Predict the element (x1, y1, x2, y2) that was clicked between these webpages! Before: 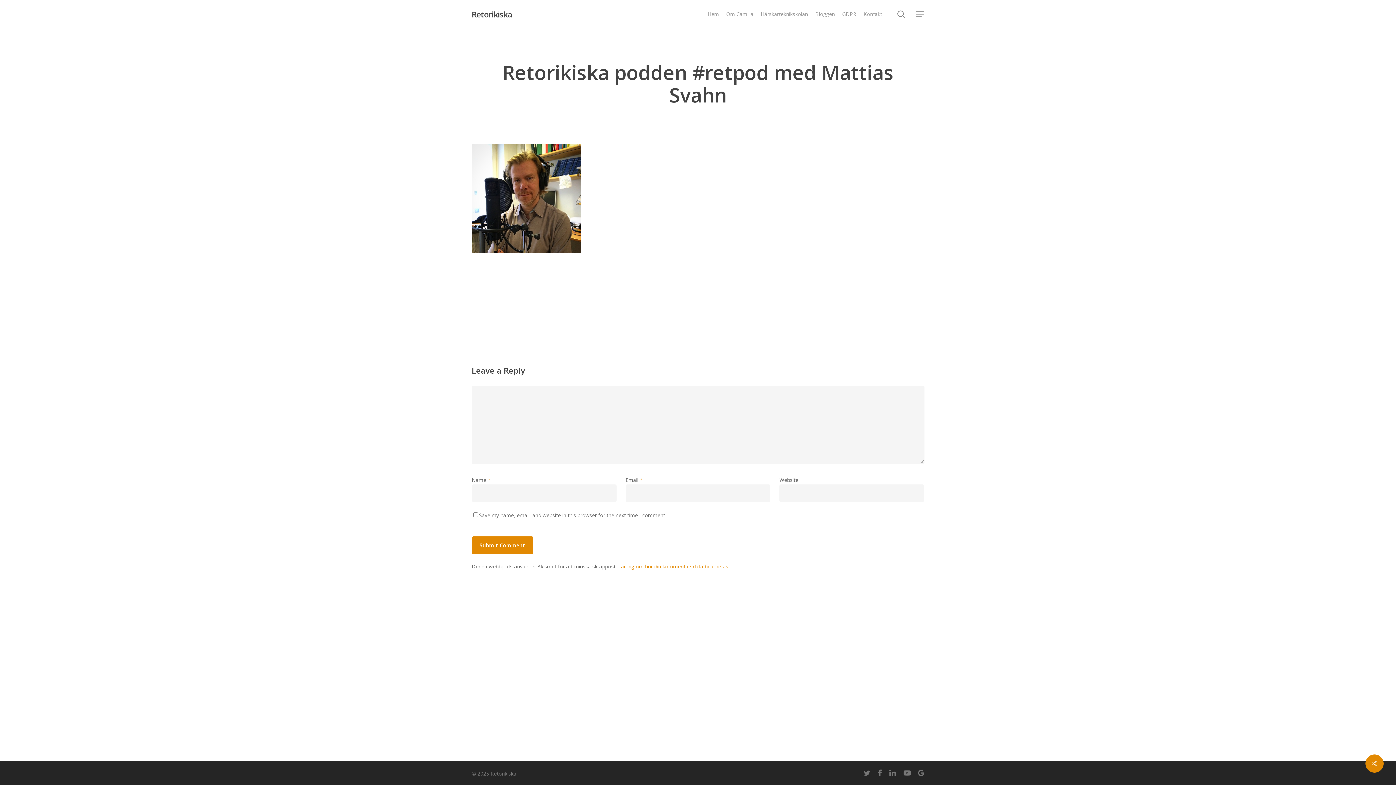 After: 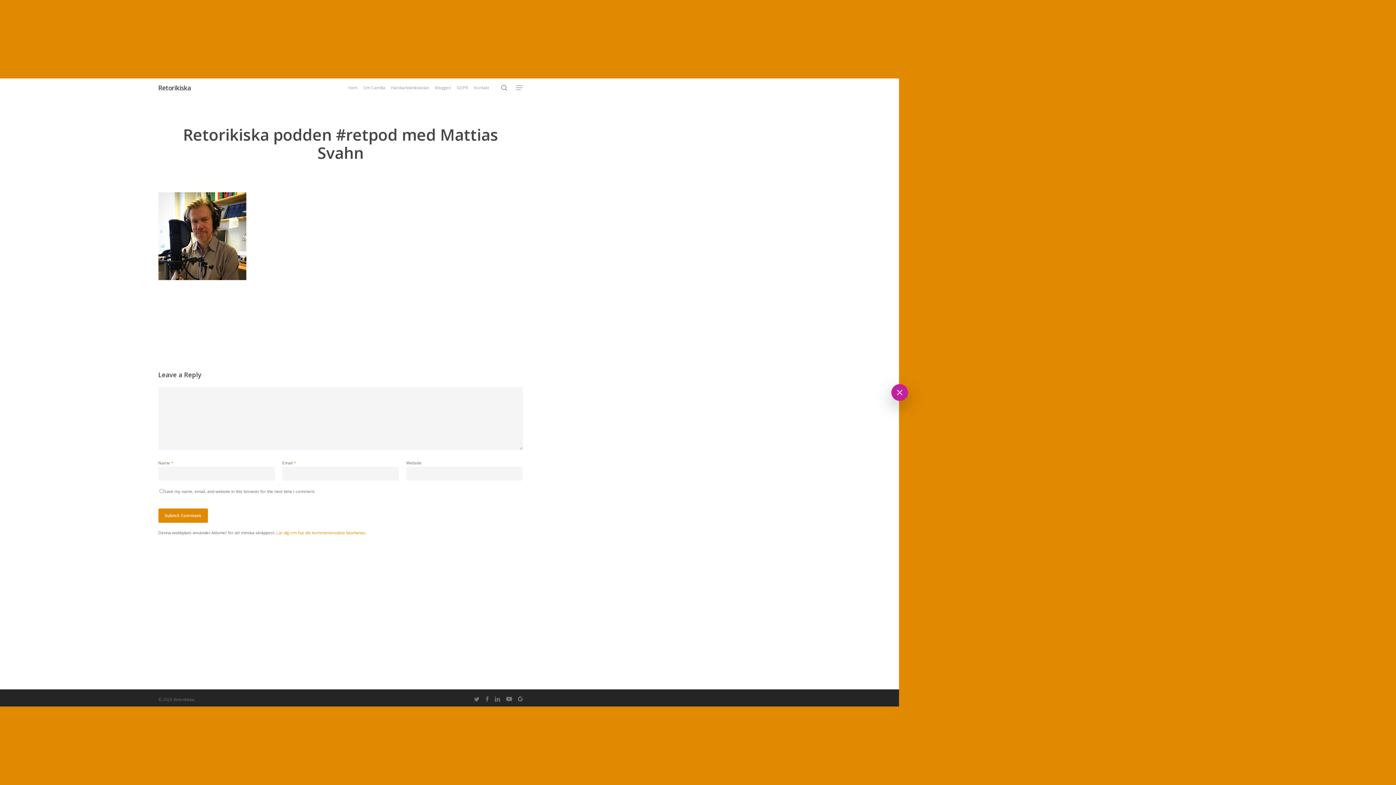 Action: label: Navigation Menu bbox: (915, 10, 924, 18)